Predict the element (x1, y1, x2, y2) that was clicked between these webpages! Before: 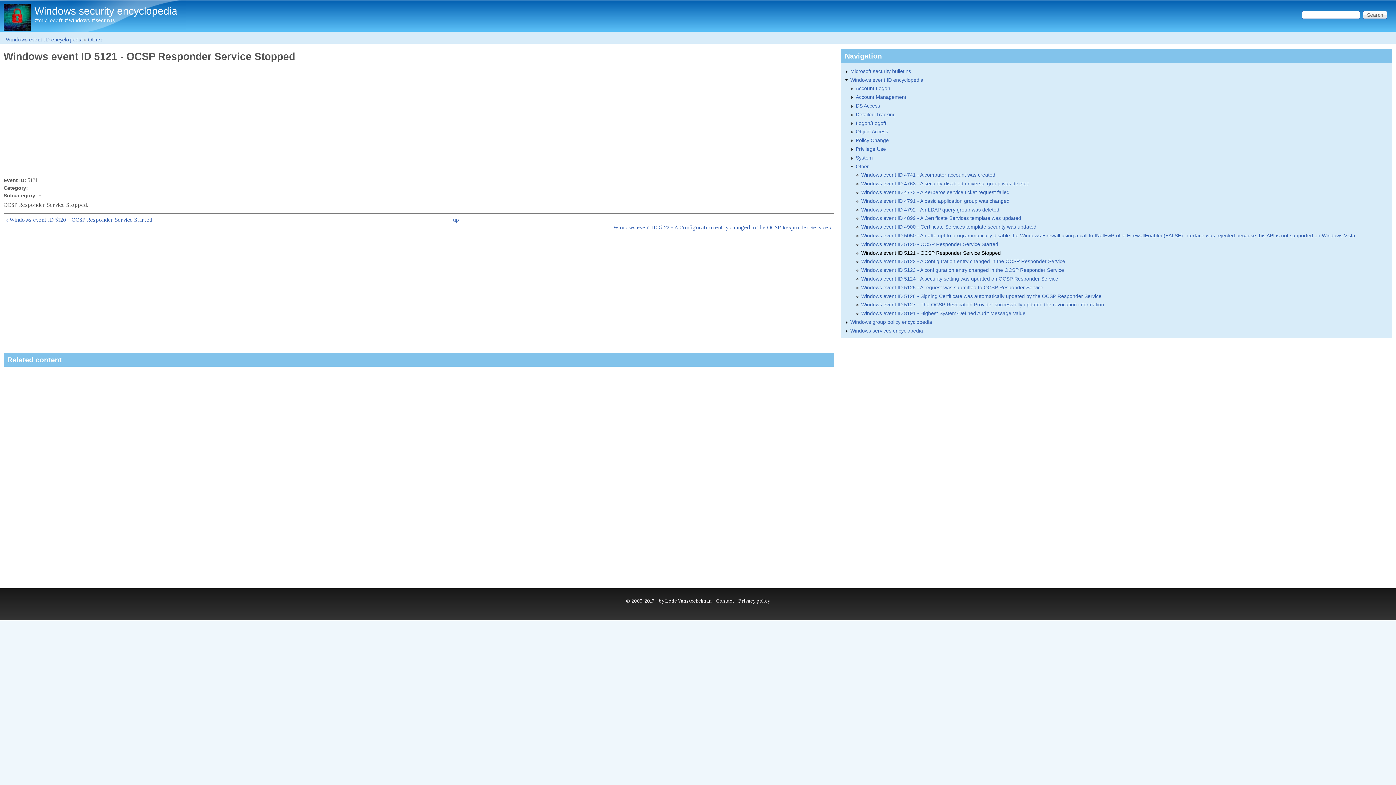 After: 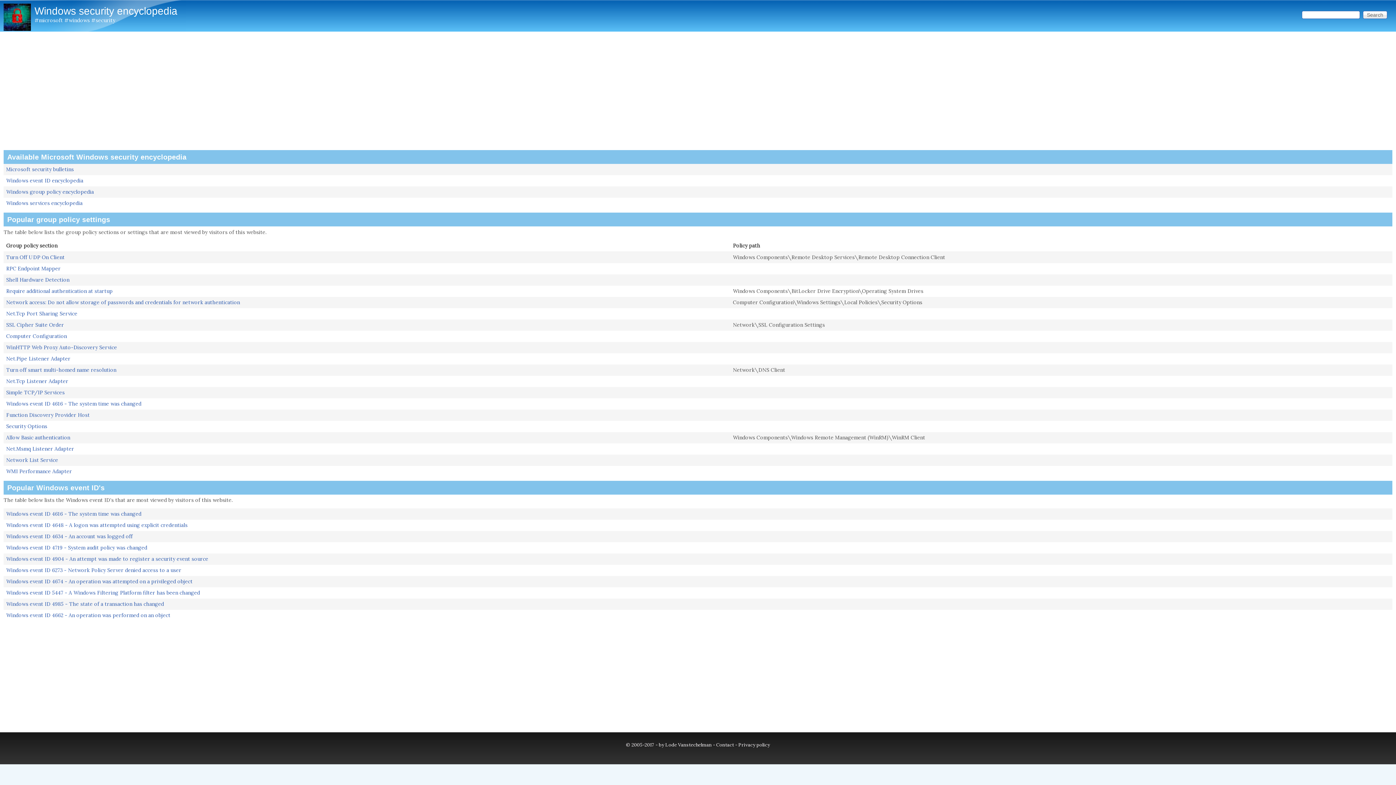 Action: label: Windows security encyclopedia bbox: (34, 5, 177, 16)